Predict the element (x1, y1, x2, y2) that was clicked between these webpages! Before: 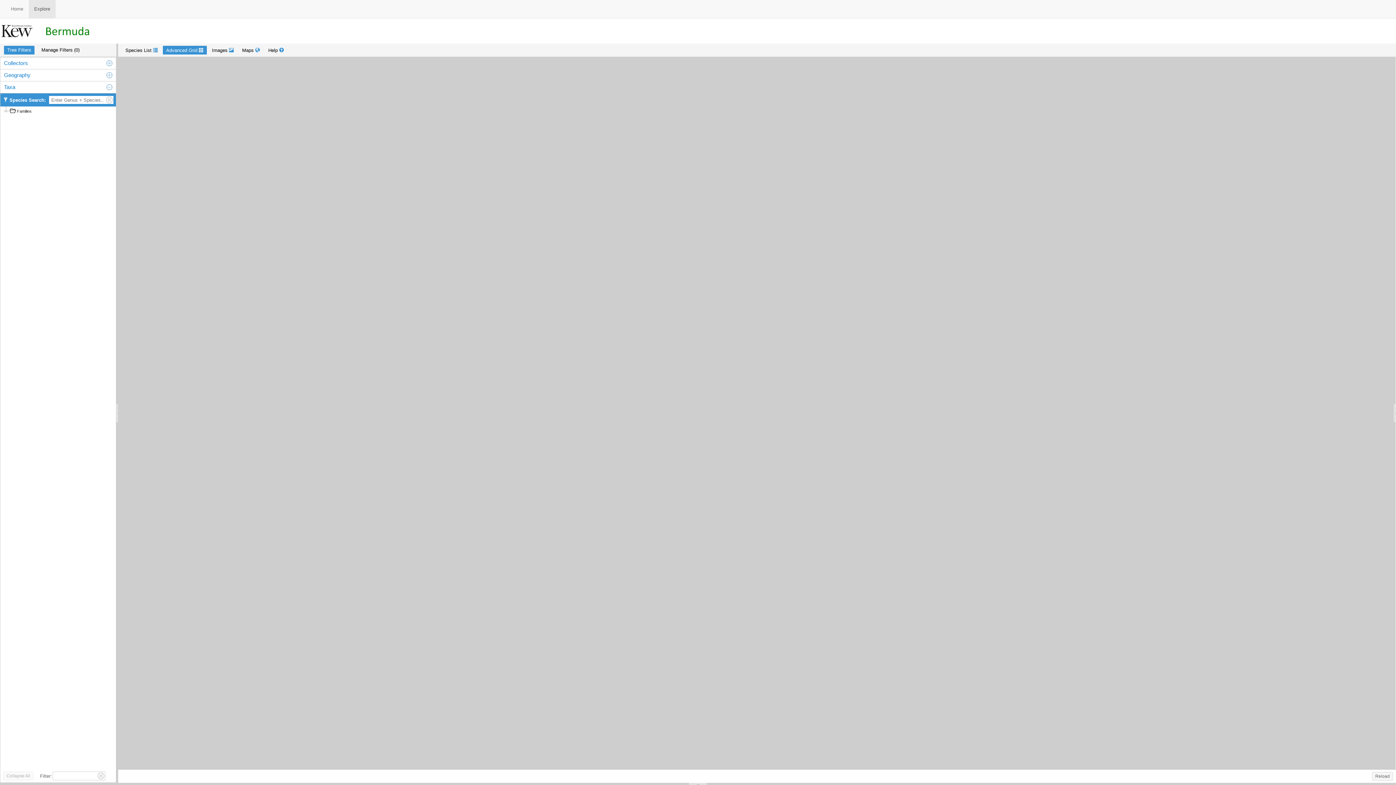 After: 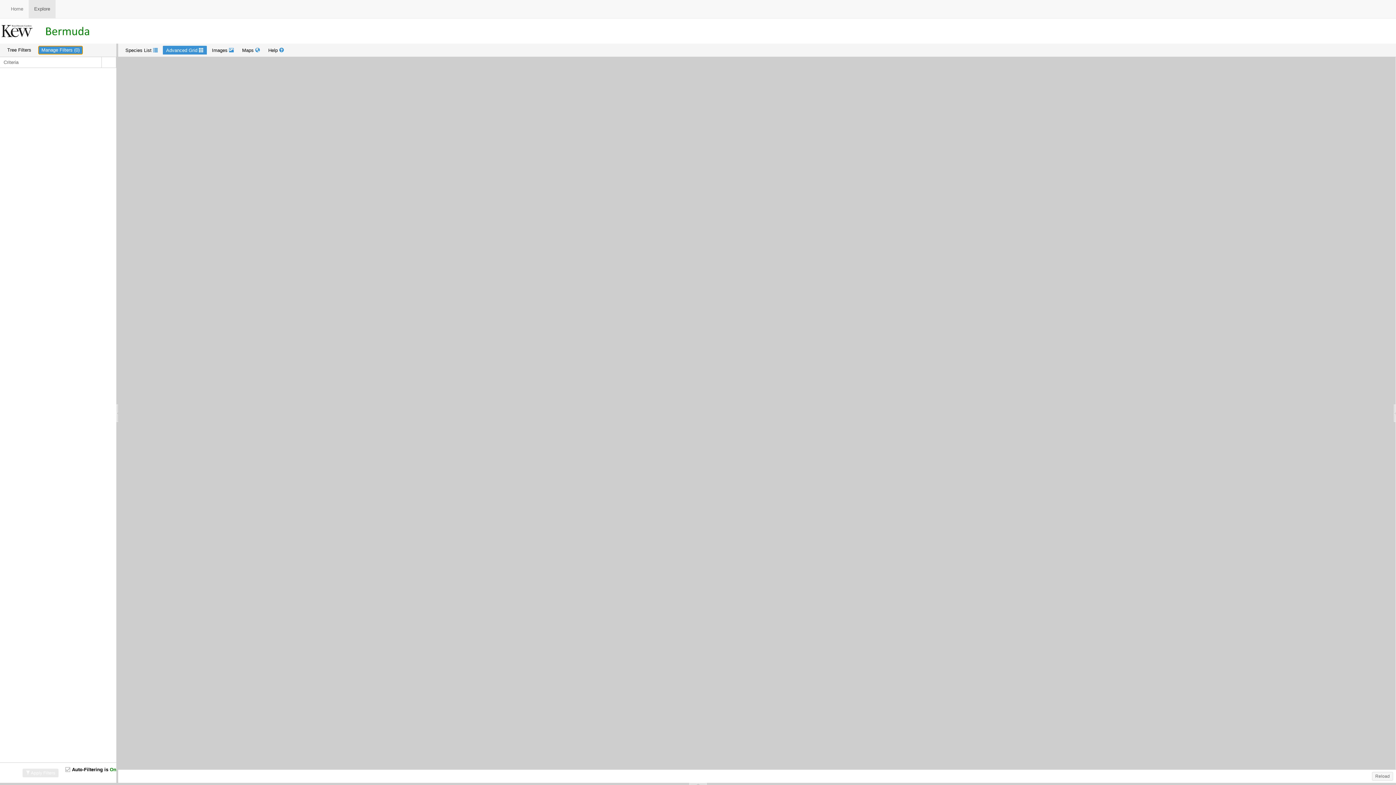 Action: bbox: (38, 45, 82, 54) label: Manage Filters (0)